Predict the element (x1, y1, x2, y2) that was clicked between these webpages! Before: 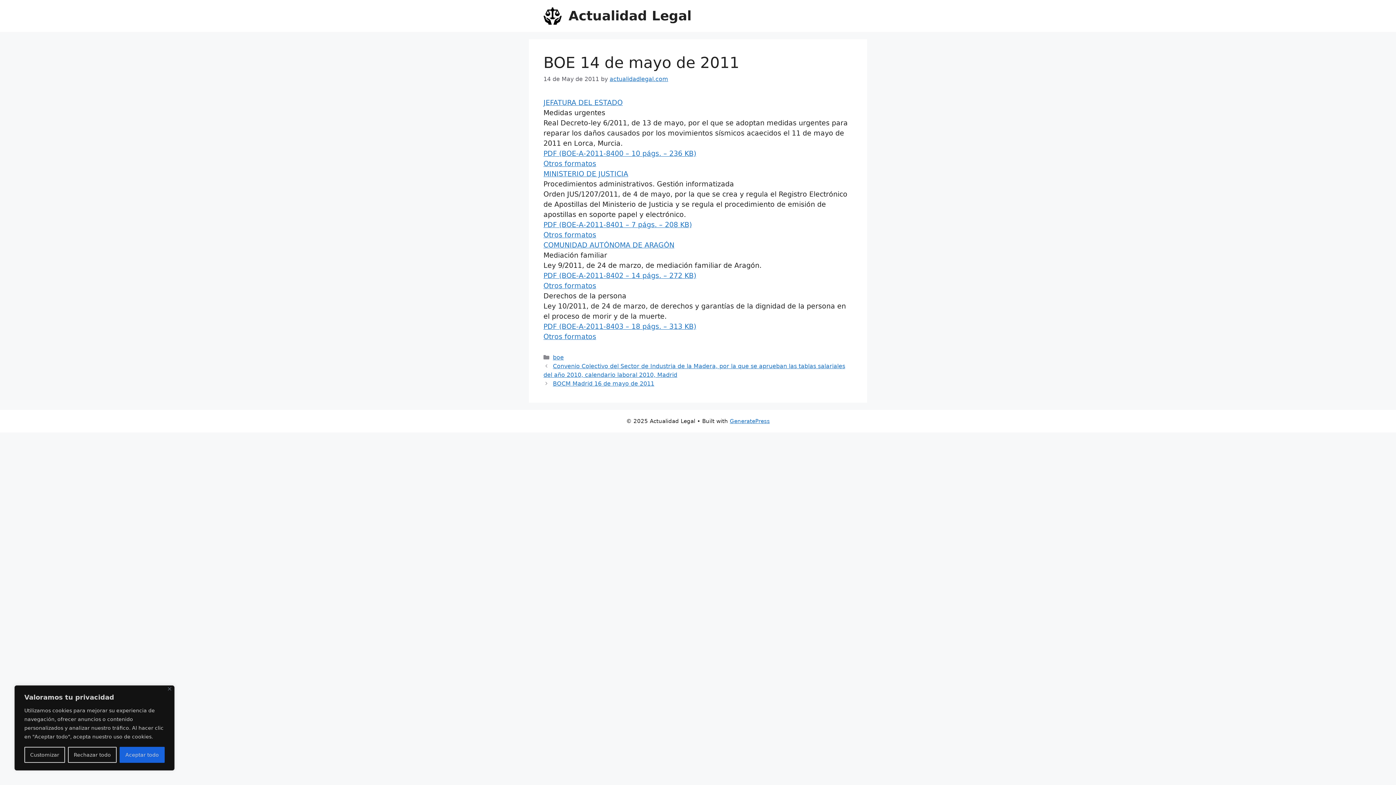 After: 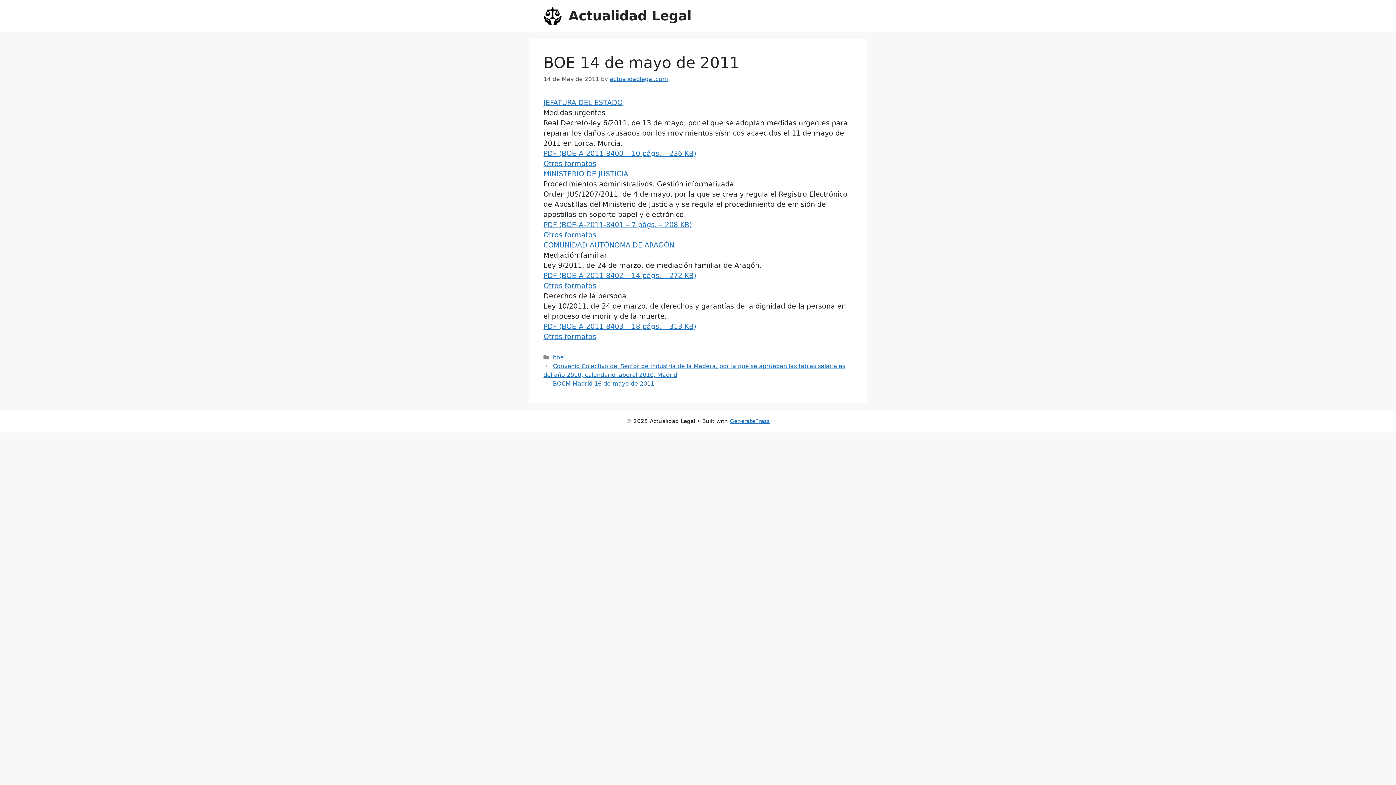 Action: bbox: (168, 687, 171, 690) label: Close